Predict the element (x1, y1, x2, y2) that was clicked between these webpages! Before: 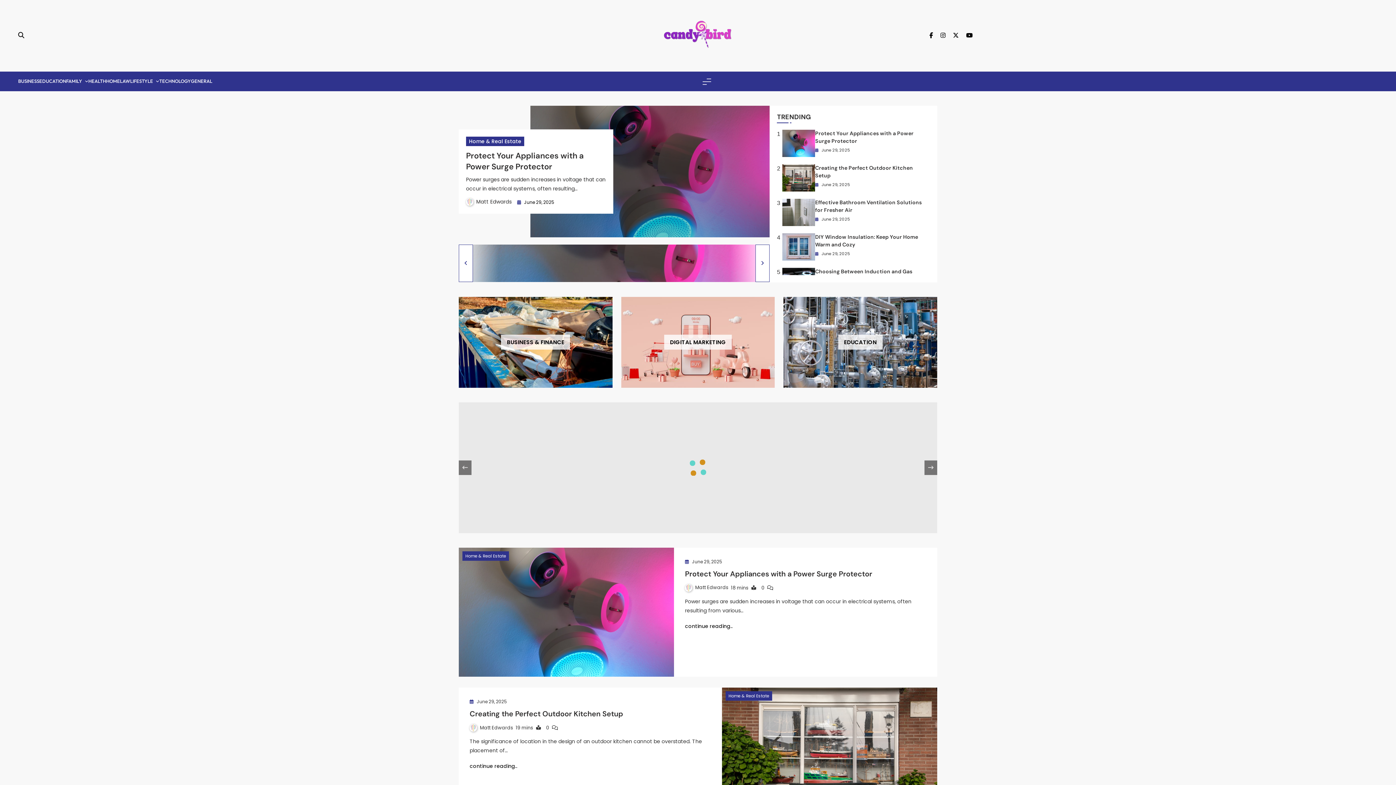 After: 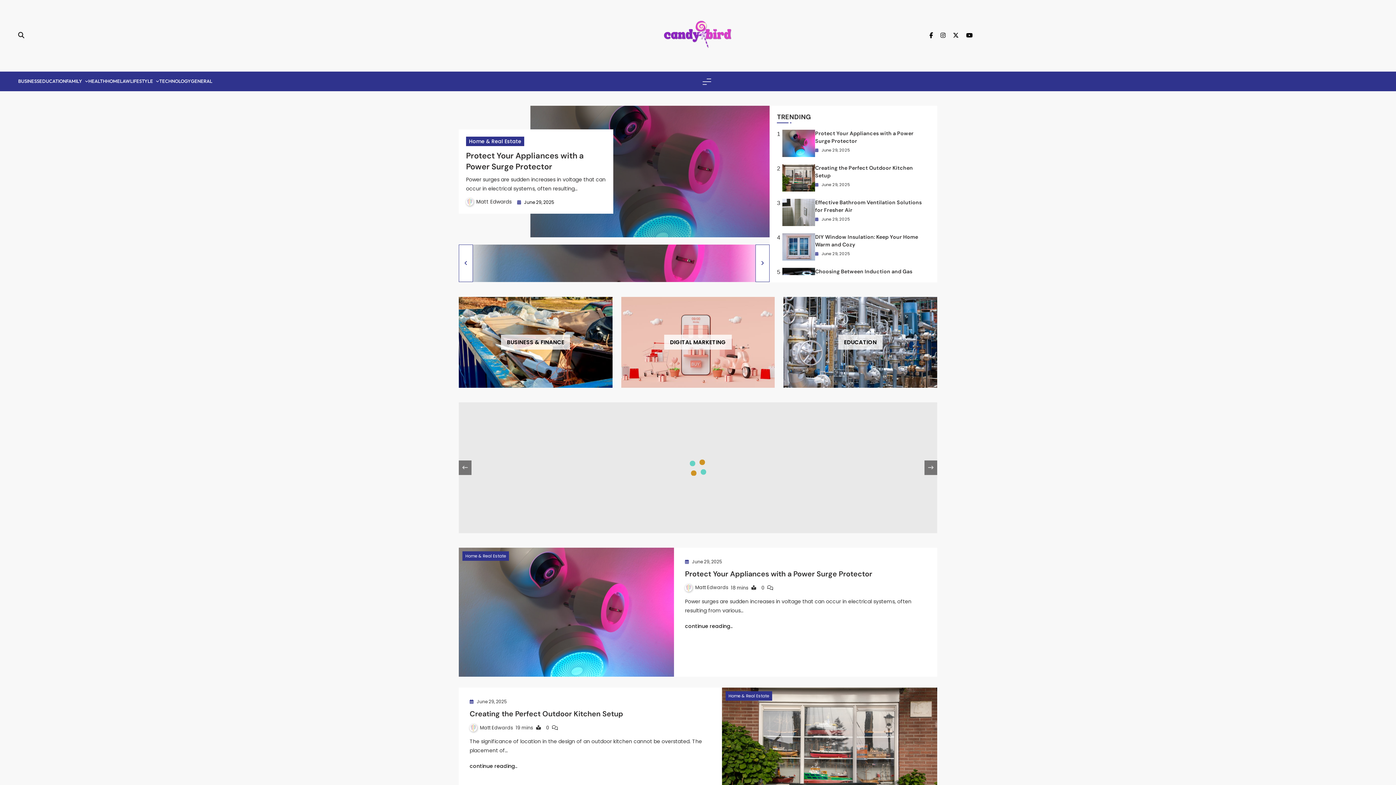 Action: label: June 29, 2025 bbox: (821, 250, 850, 256)